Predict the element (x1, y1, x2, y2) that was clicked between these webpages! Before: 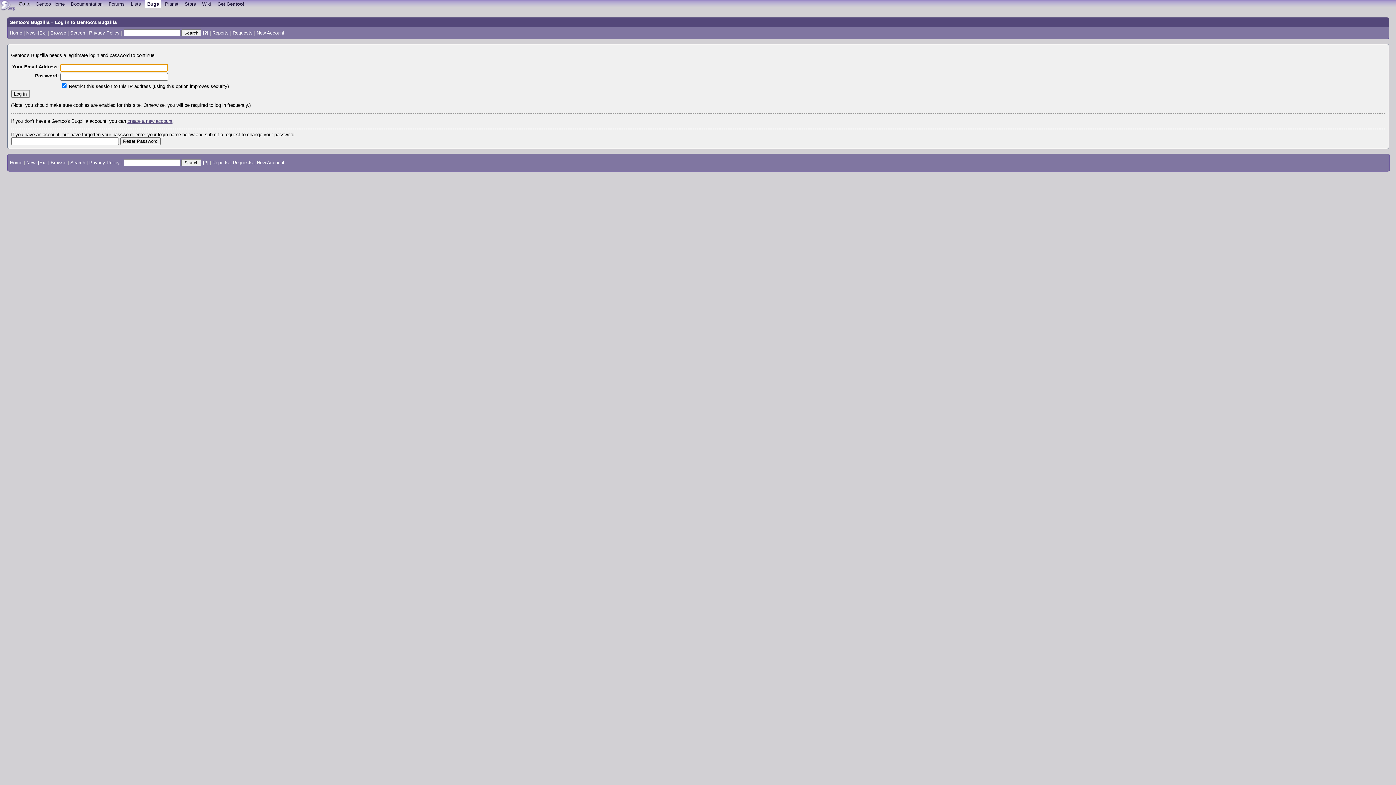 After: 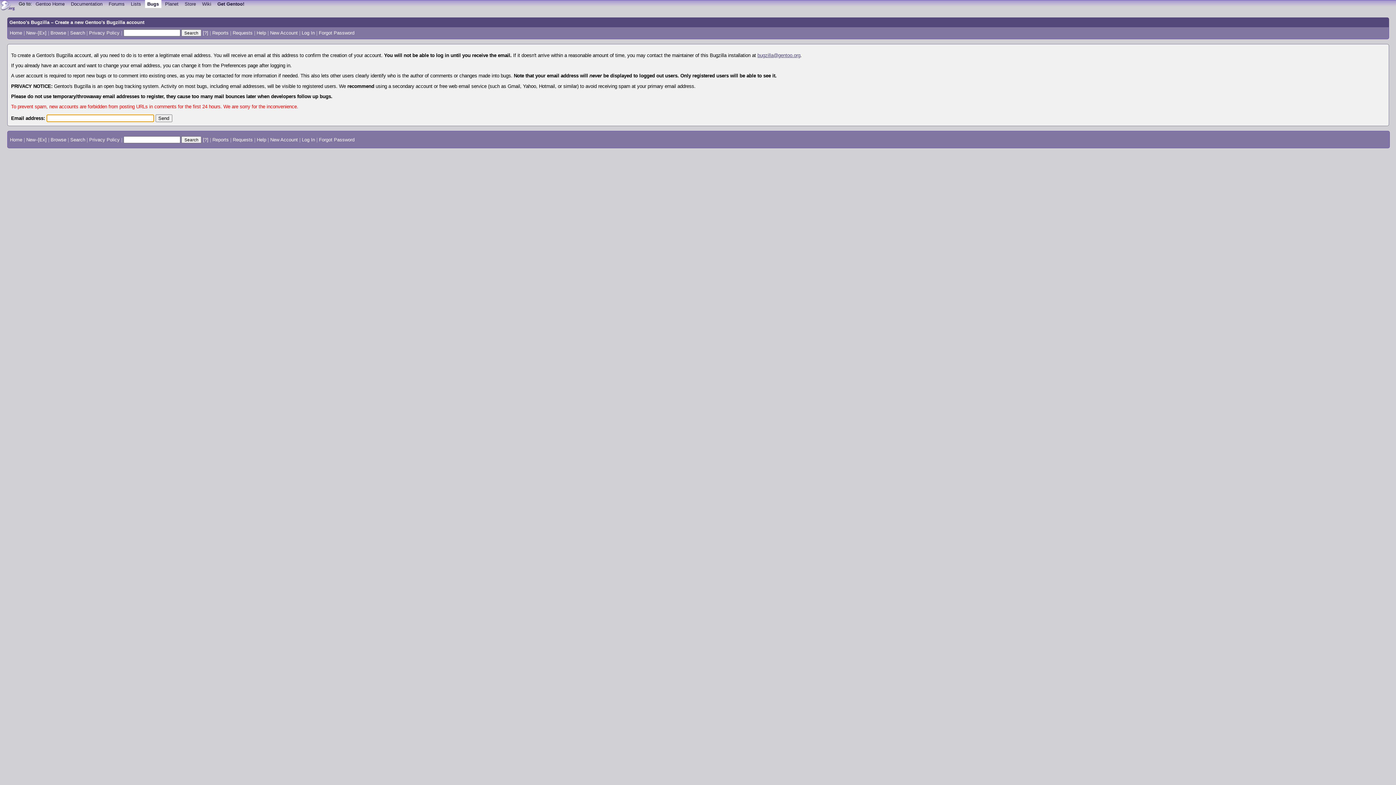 Action: bbox: (127, 118, 172, 124) label: create a new account